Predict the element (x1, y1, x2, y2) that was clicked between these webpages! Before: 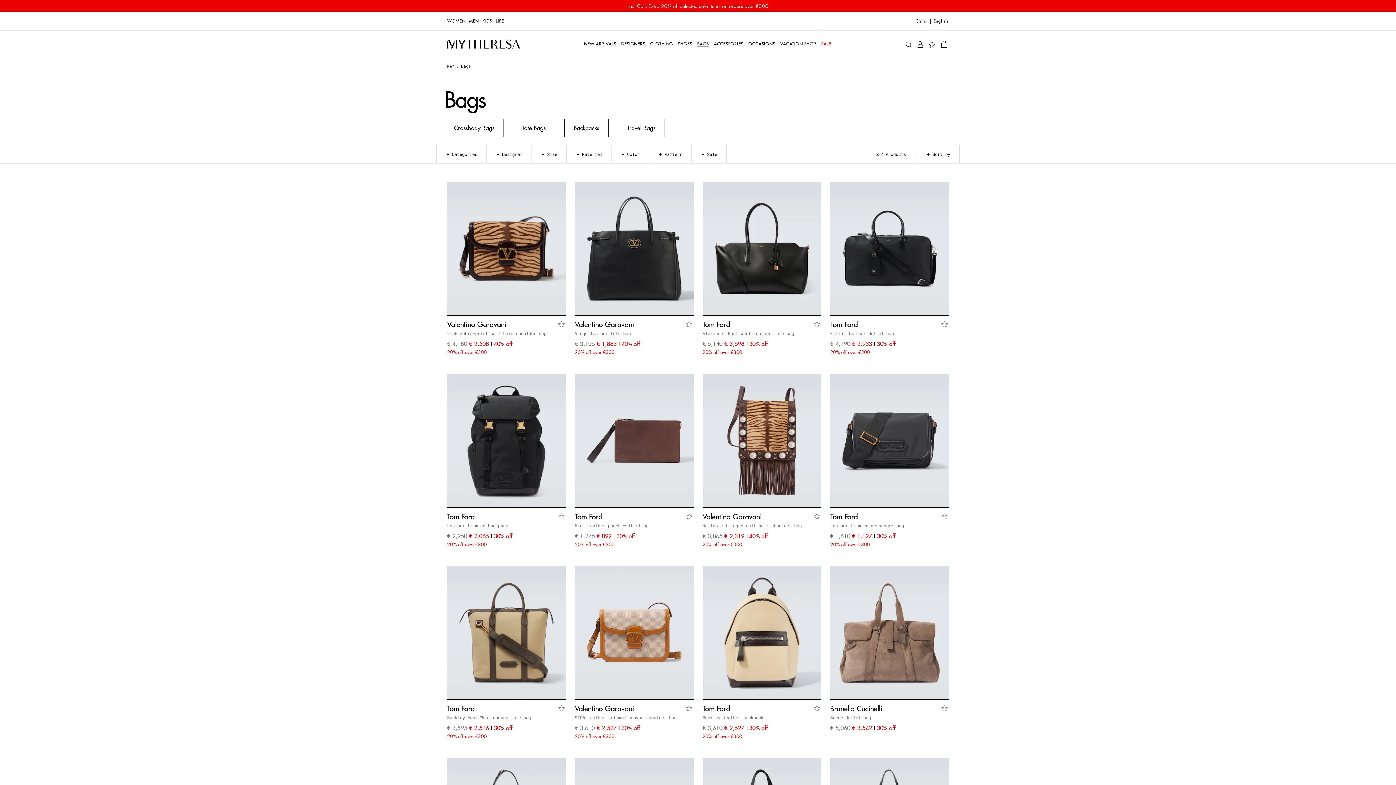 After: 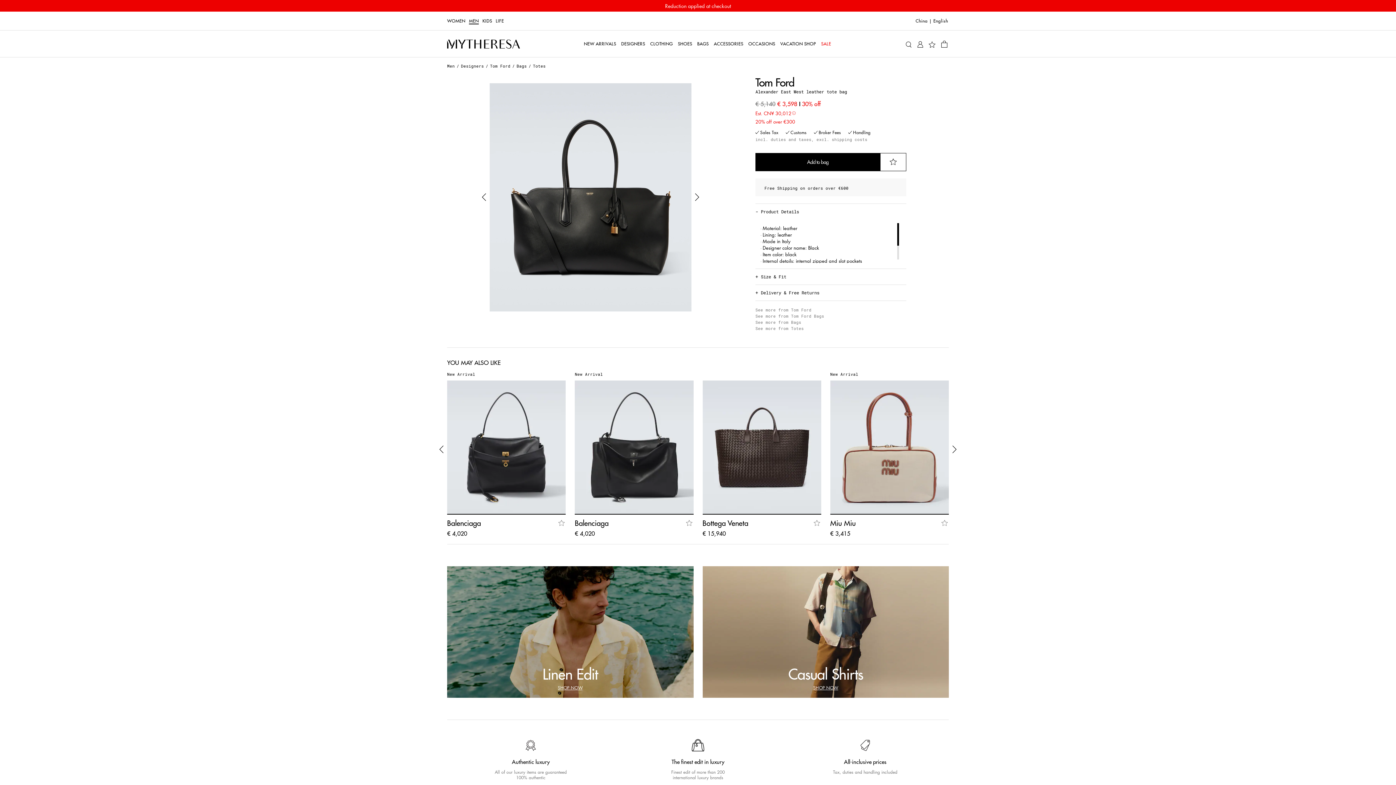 Action: label: Alexander East West leather tote bag bbox: (702, 330, 794, 336)